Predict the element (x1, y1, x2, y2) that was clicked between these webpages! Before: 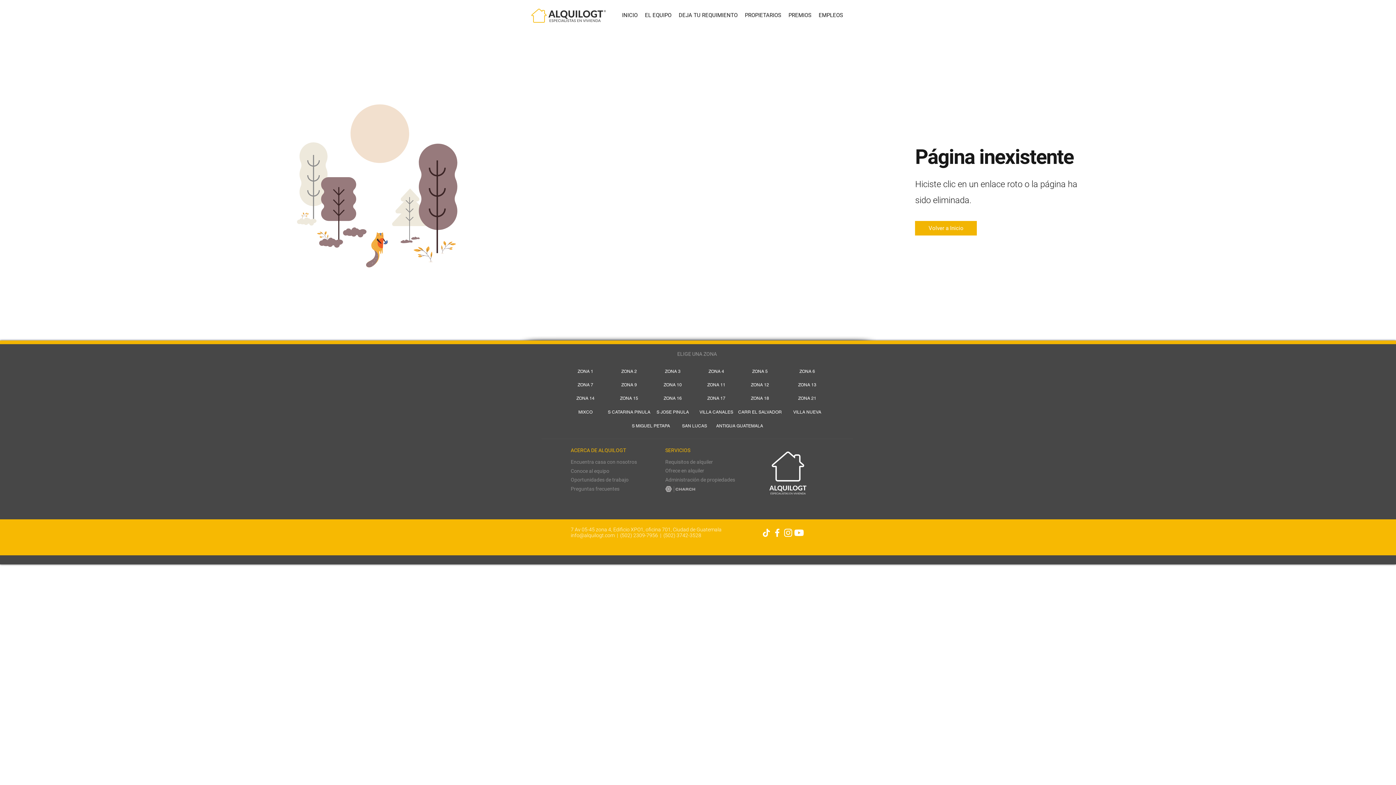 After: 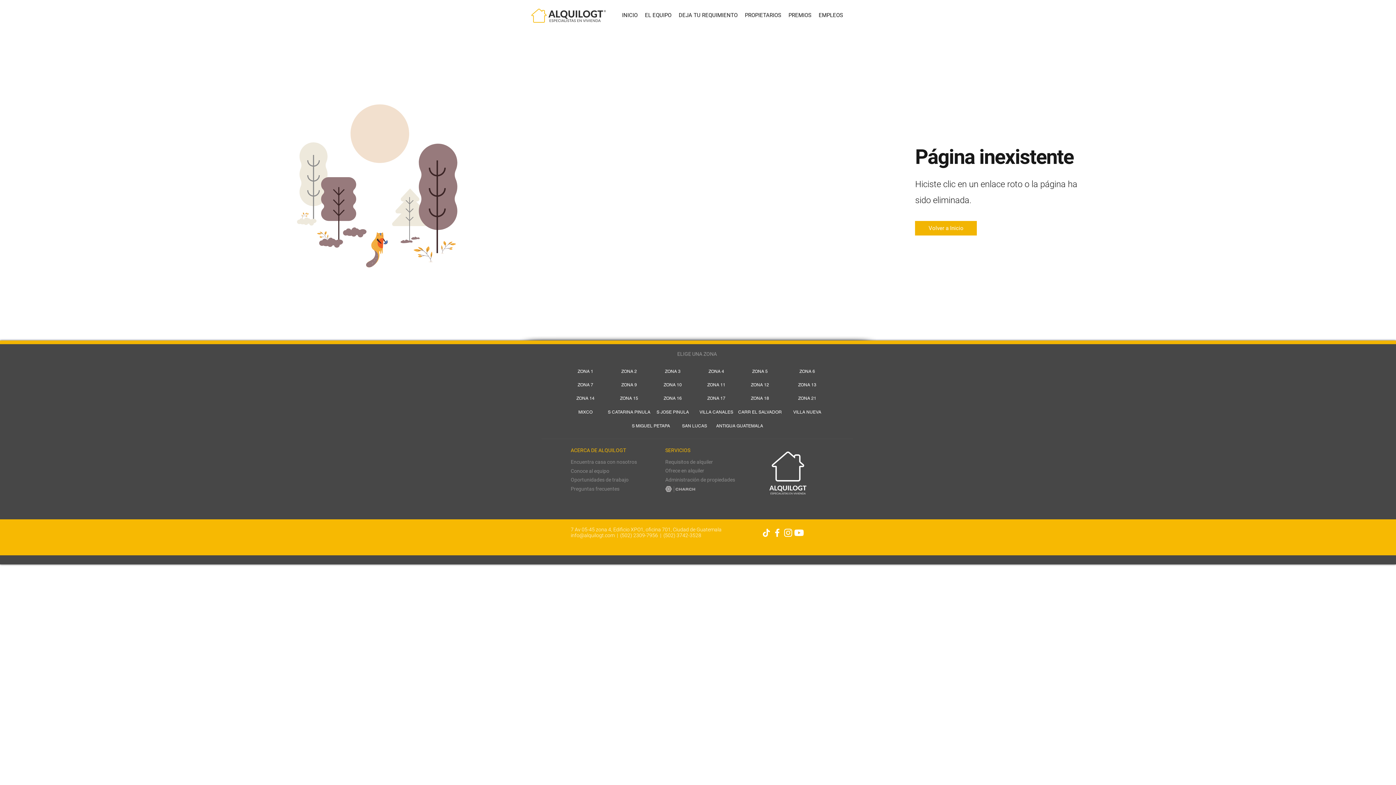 Action: bbox: (663, 532, 701, 538) label: (502) 3742-3528